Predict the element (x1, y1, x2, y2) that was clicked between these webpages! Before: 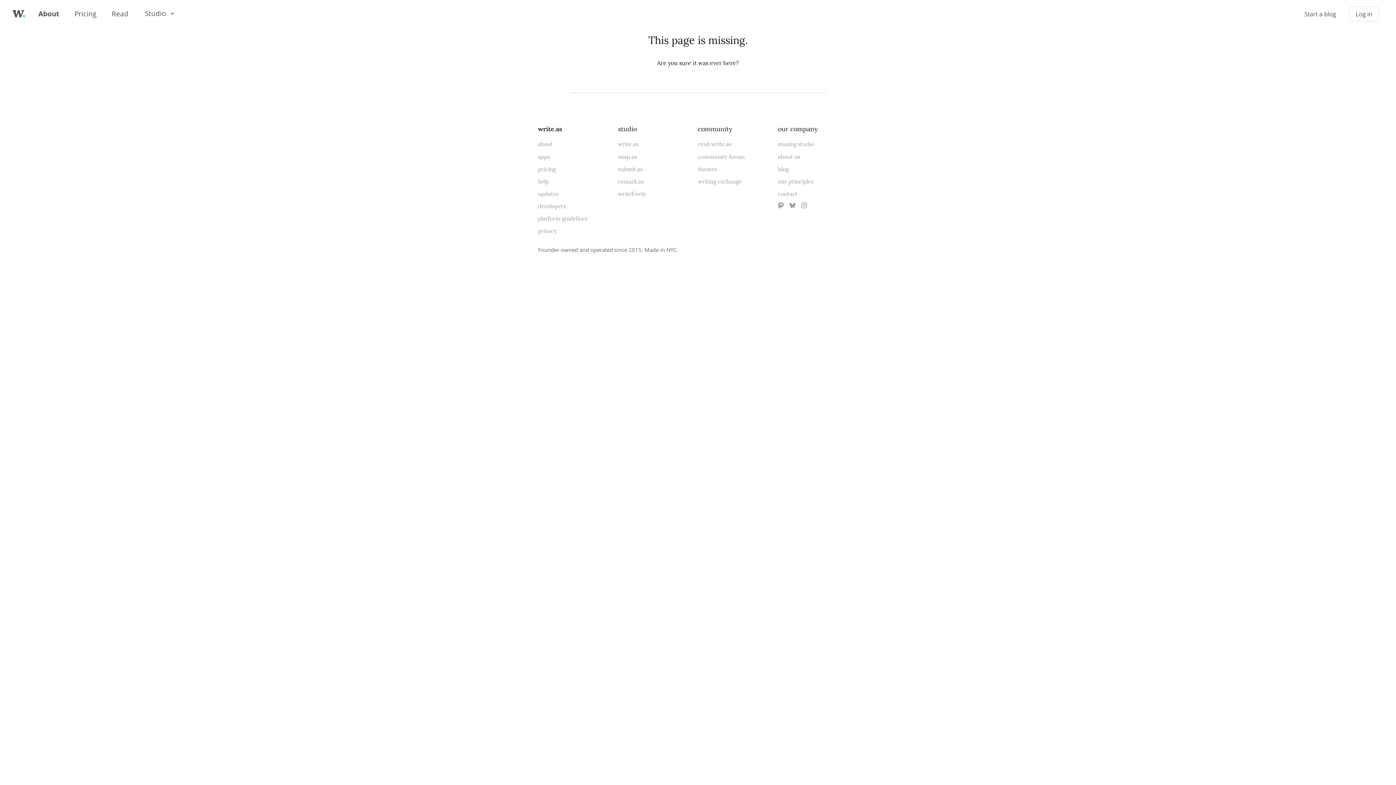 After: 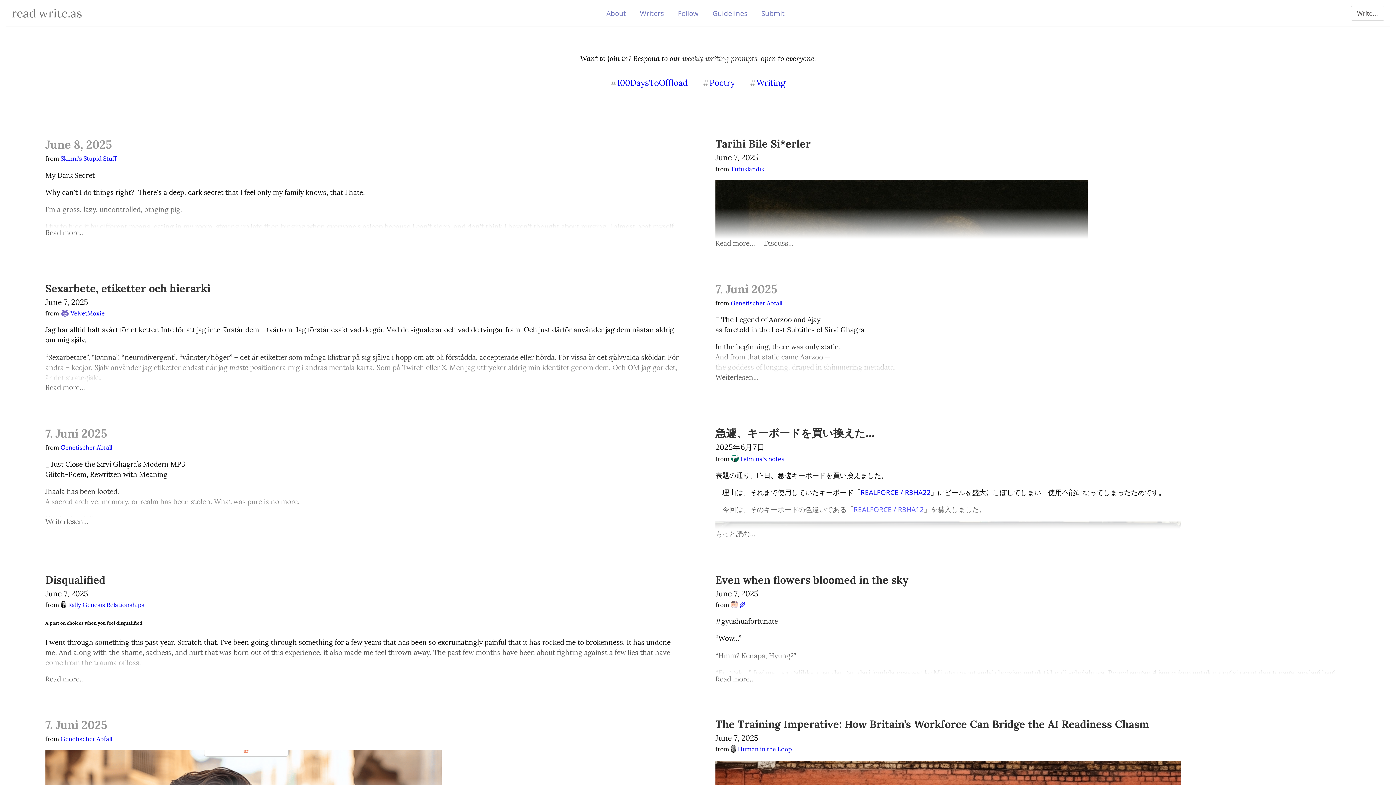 Action: label: read write.as bbox: (698, 140, 731, 148)